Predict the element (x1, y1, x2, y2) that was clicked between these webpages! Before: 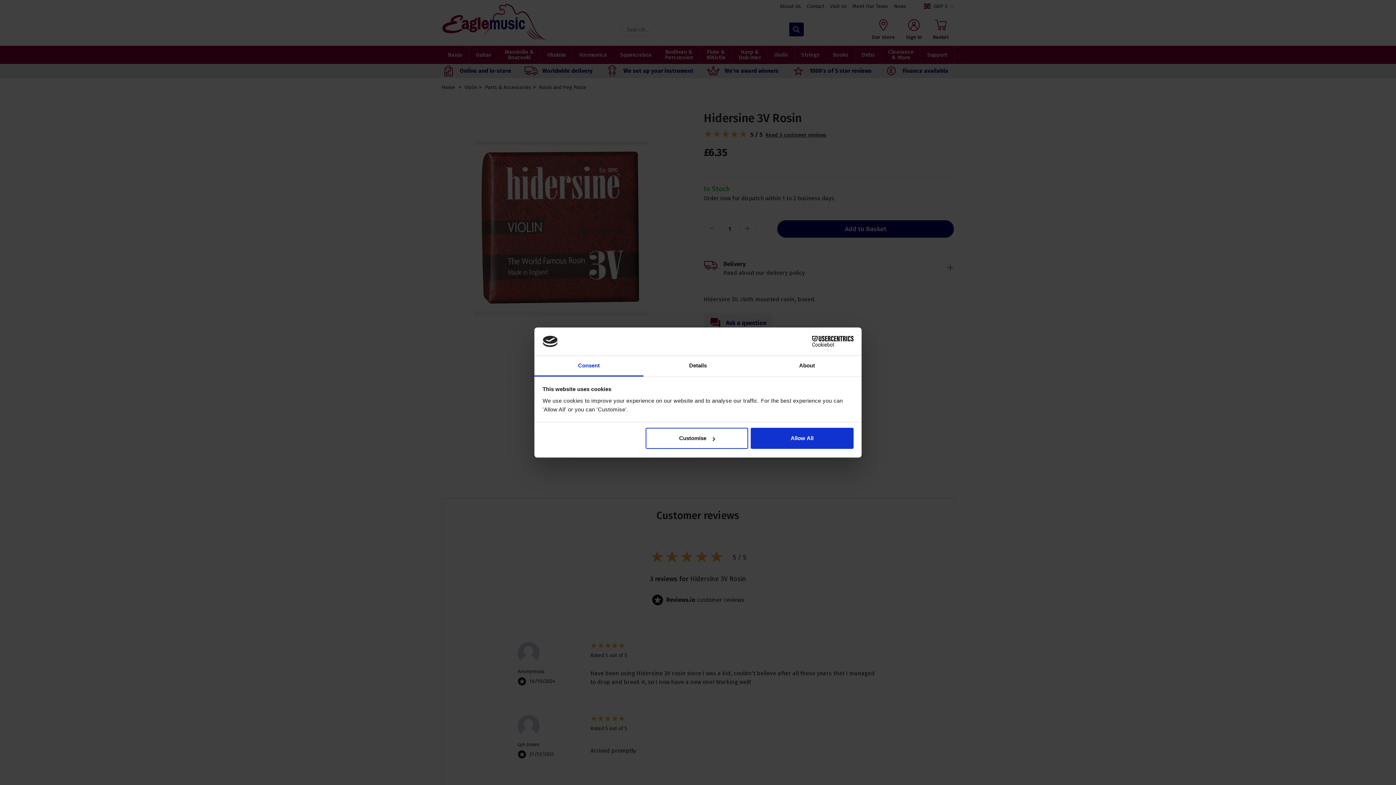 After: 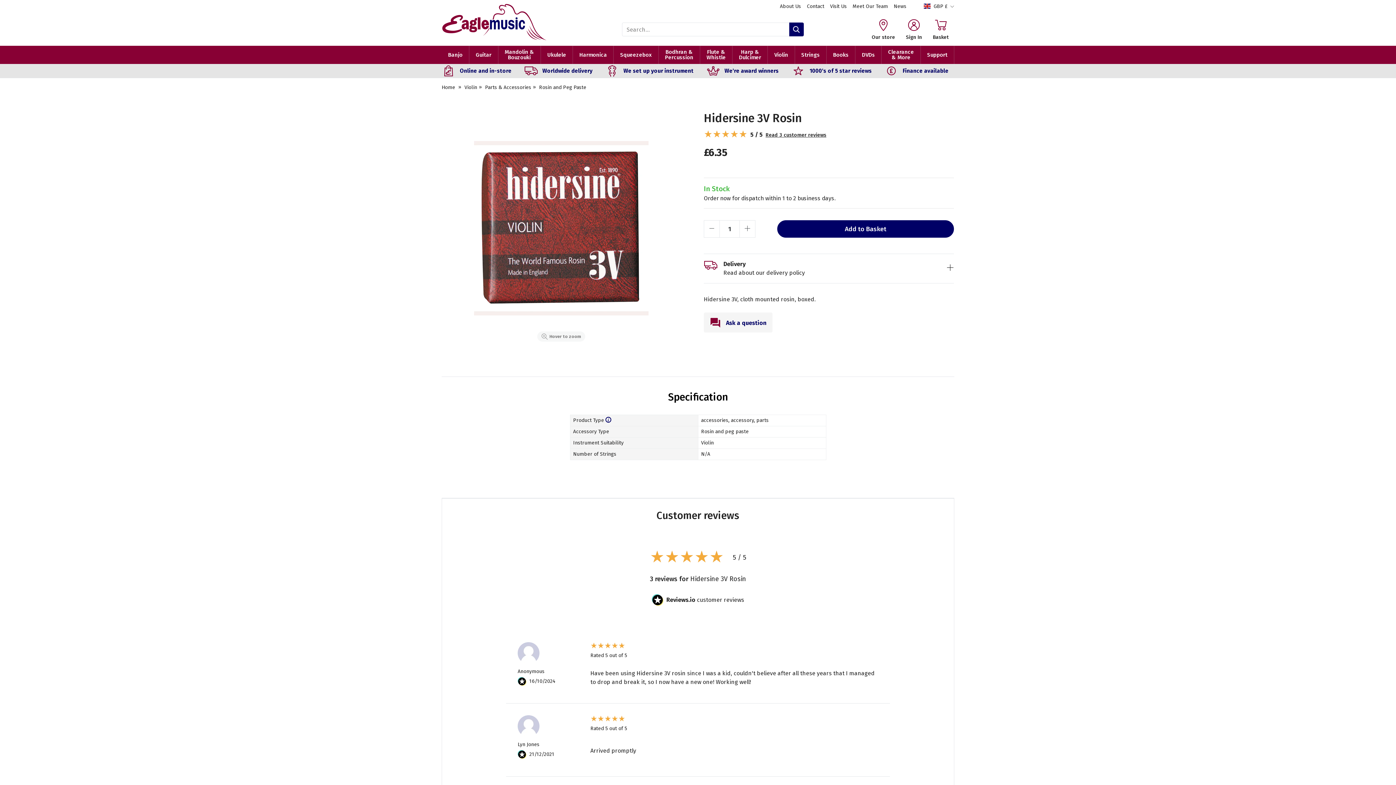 Action: bbox: (751, 428, 853, 449) label: Allow All